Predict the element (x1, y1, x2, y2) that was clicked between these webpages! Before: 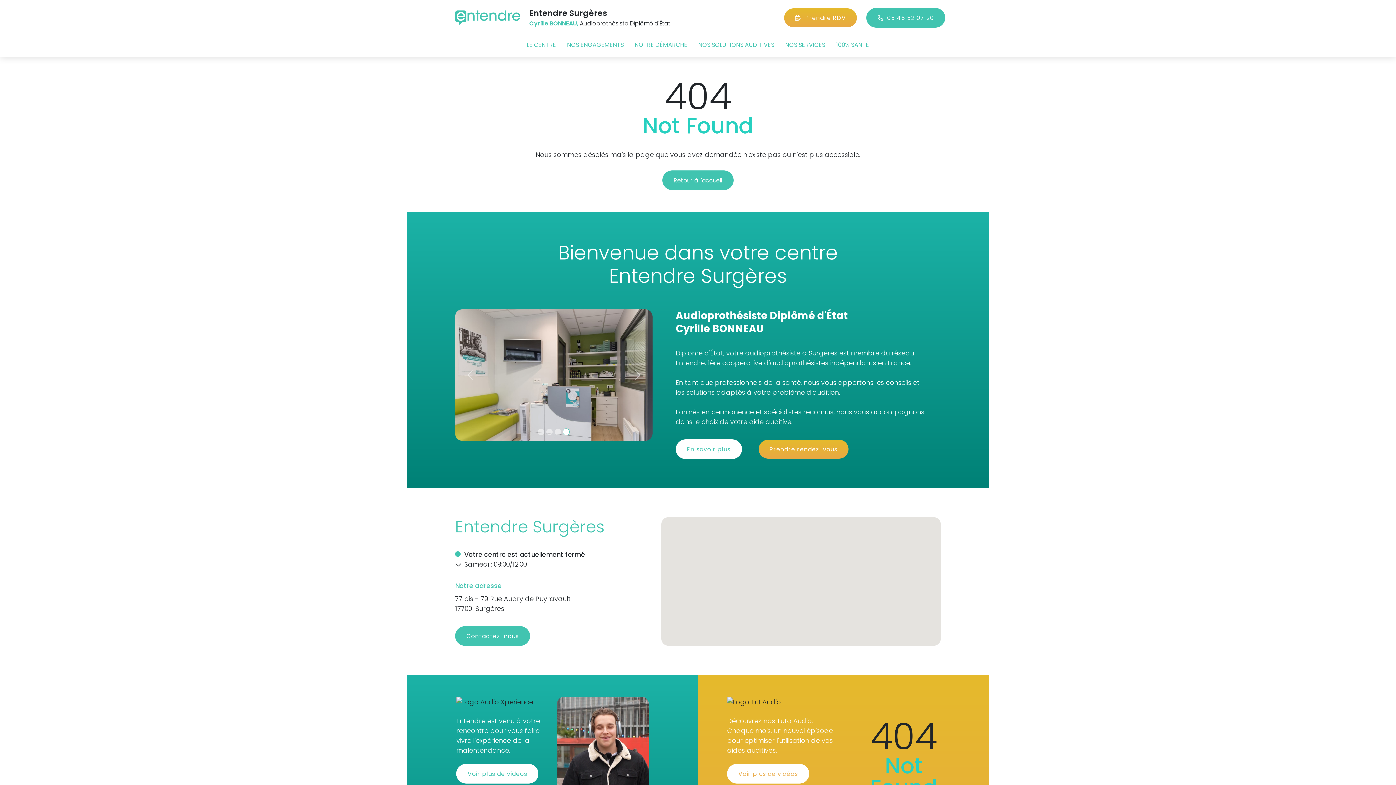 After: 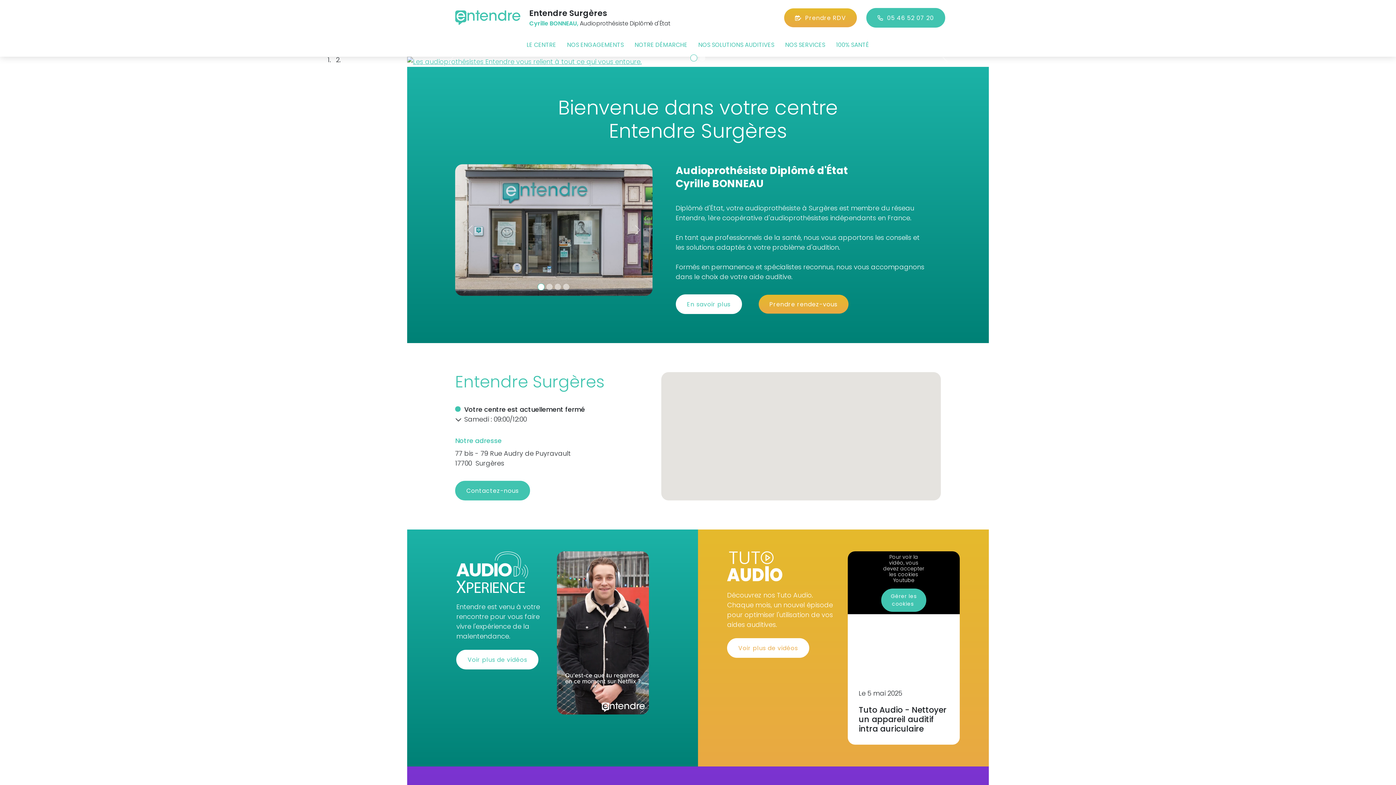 Action: bbox: (455, 10, 520, 25)